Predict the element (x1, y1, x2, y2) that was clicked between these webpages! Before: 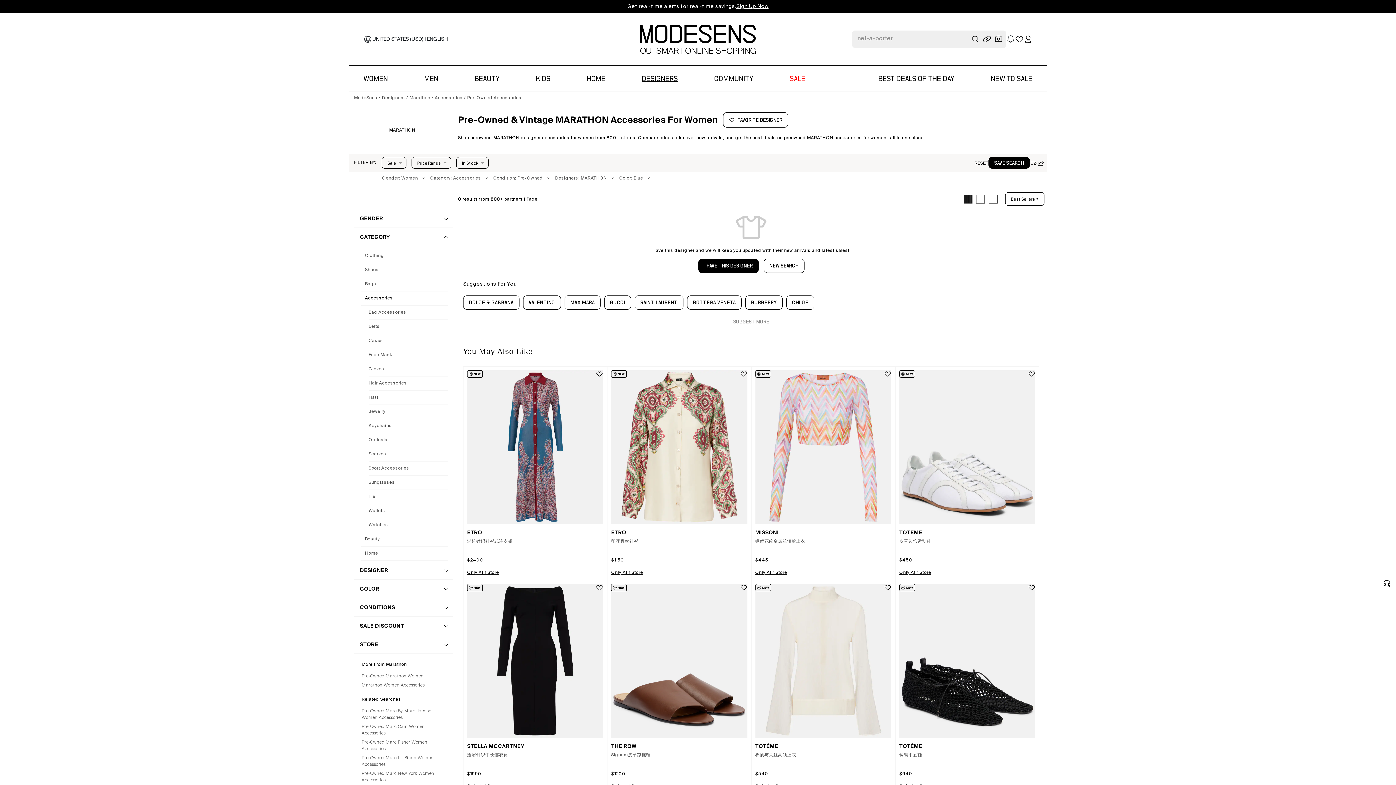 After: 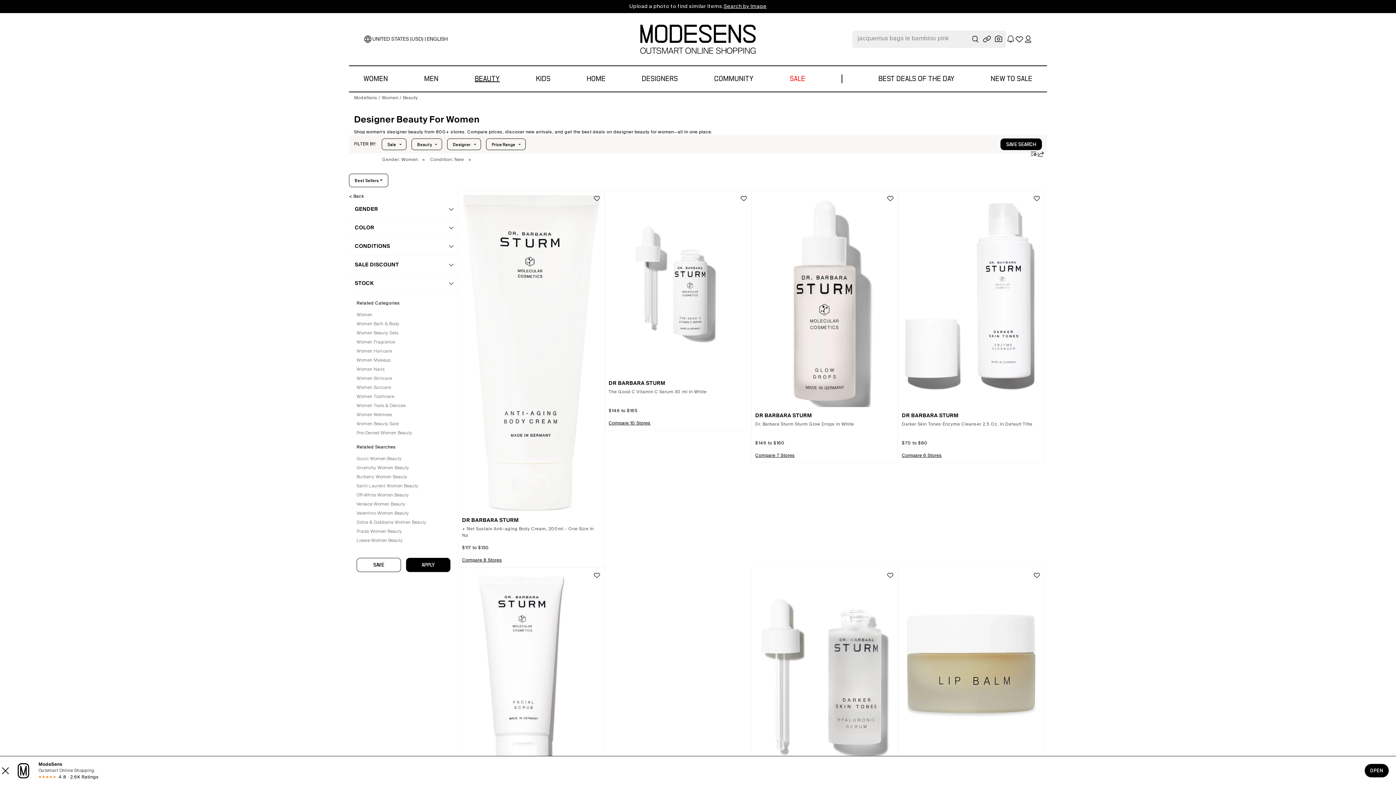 Action: label: BEAUTY bbox: (474, 66, 500, 91)